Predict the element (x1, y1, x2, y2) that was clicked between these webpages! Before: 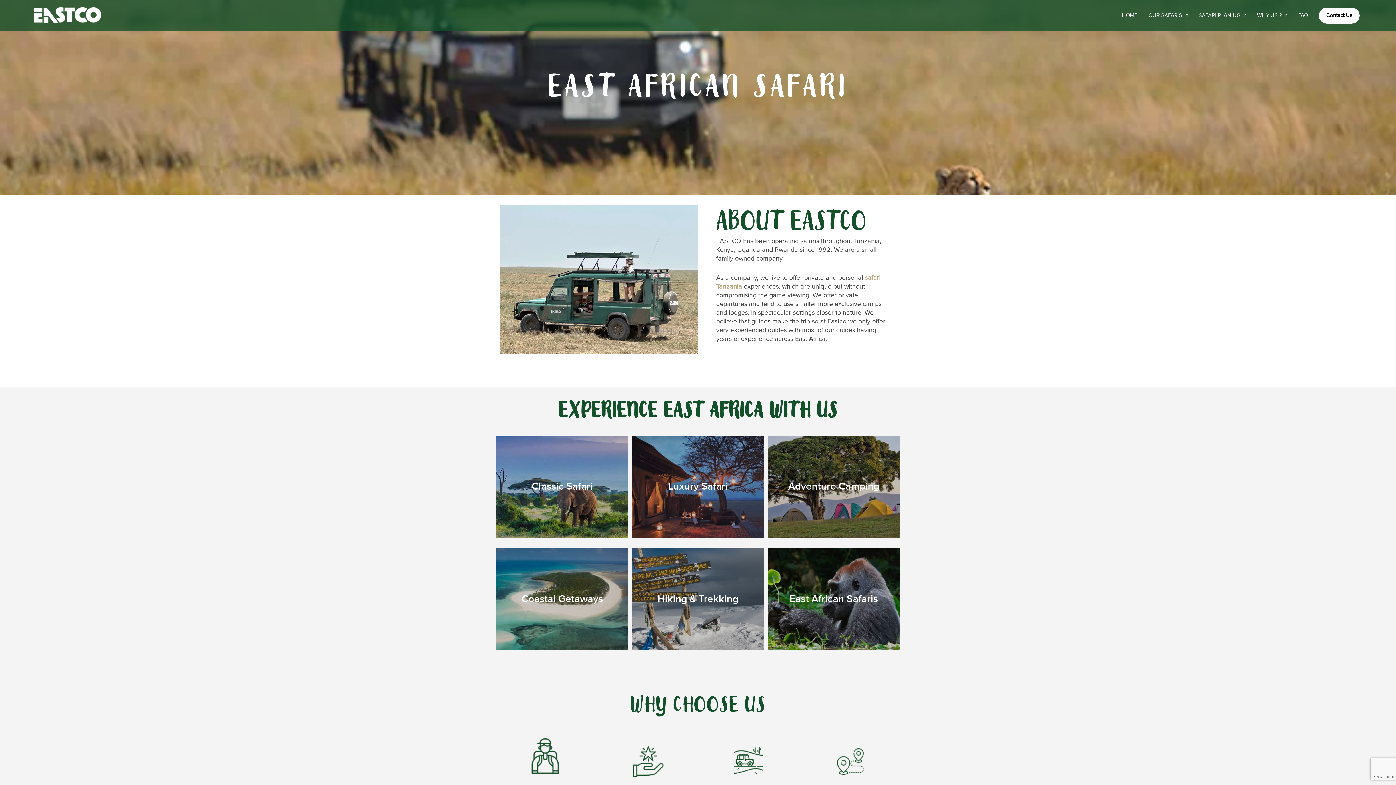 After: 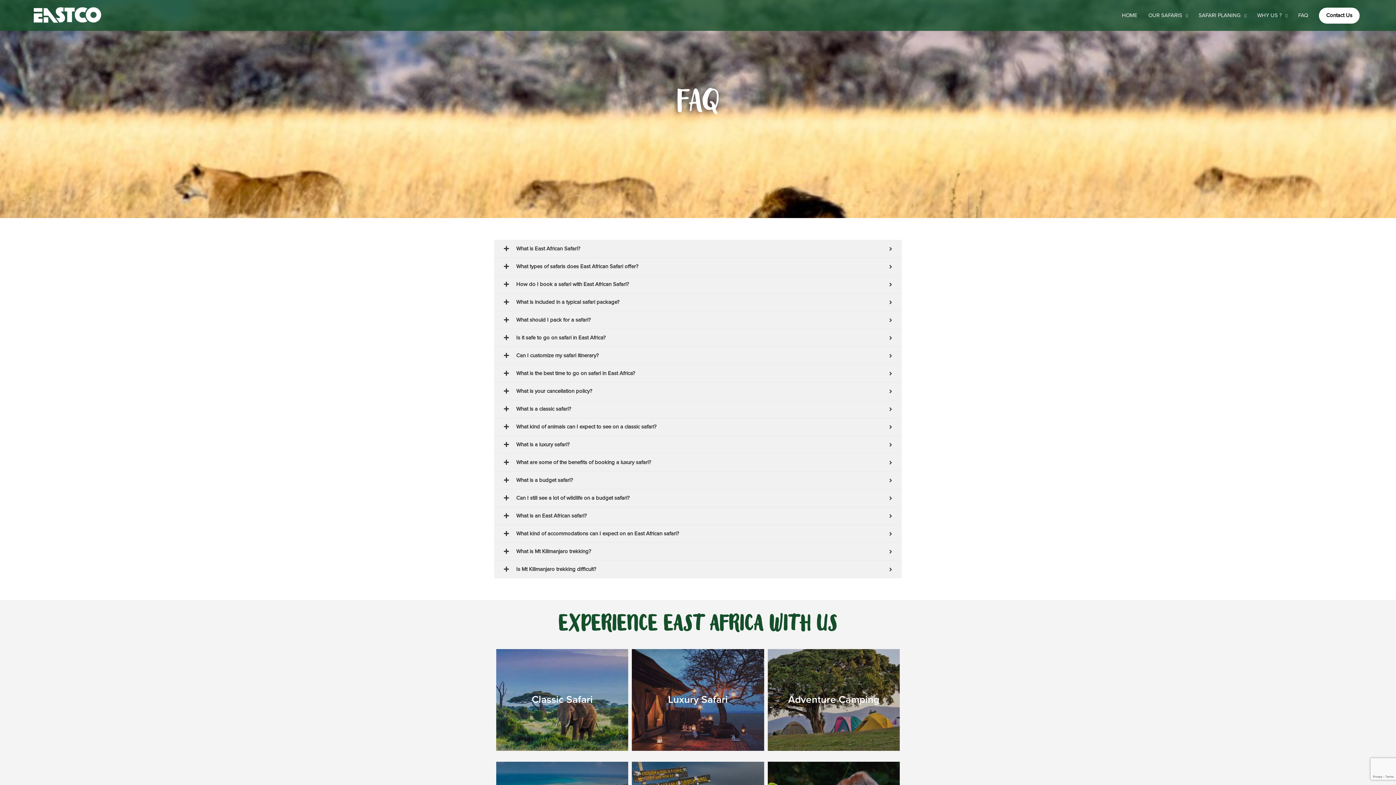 Action: bbox: (1293, 4, 1313, 26) label: FAQ